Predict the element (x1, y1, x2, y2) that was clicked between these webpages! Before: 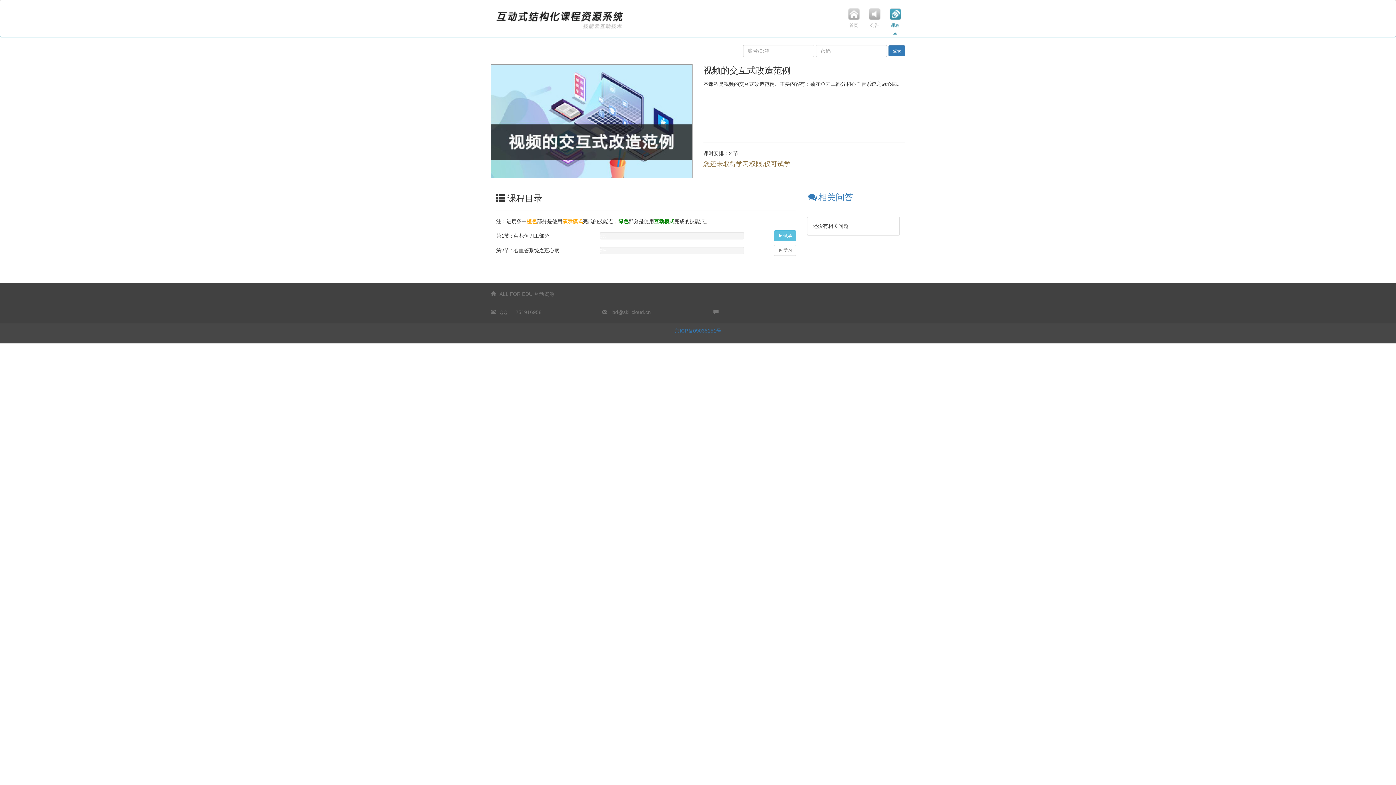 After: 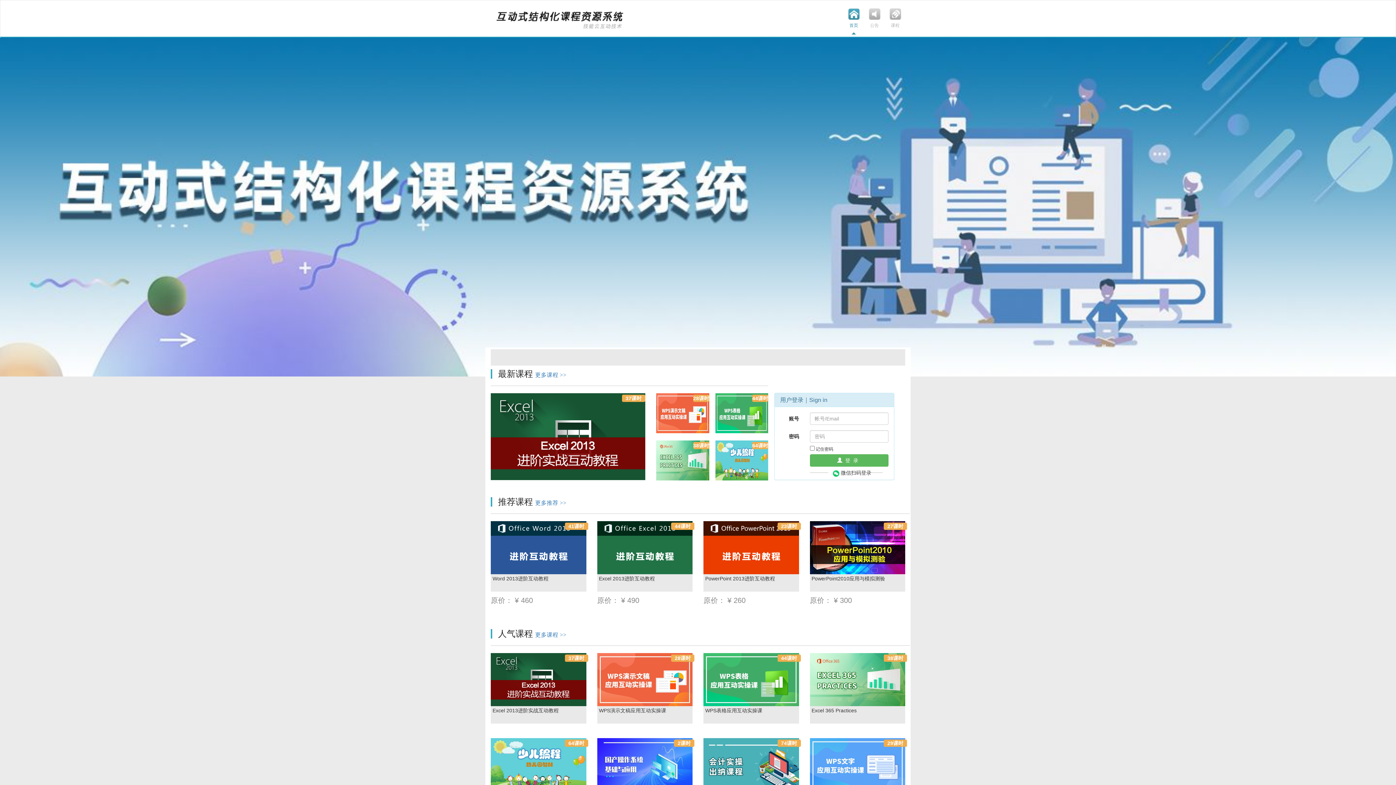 Action: label: 首页 bbox: (844, 8, 864, 35)